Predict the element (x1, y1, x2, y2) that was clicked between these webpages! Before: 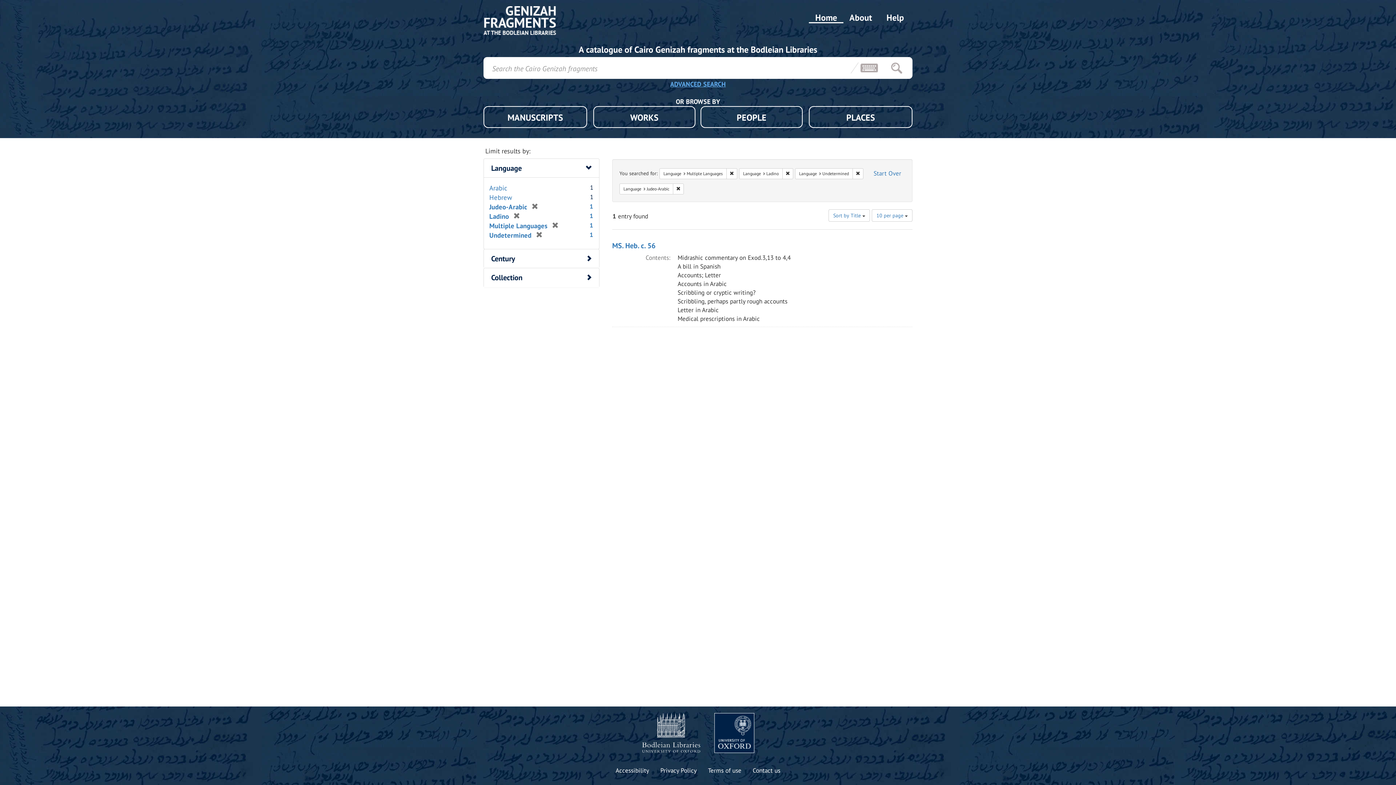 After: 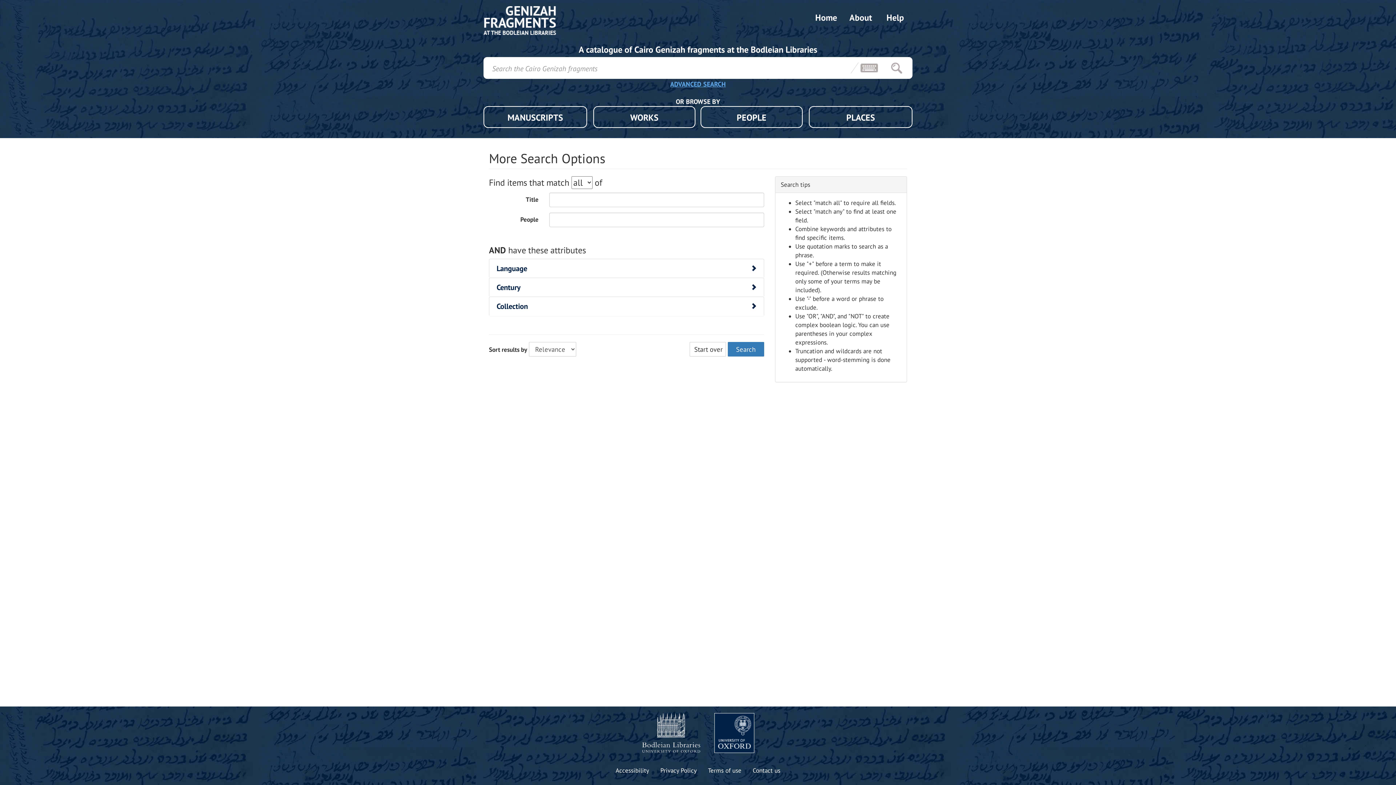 Action: label: ADVANCED SEARCH bbox: (663, 79, 733, 90)